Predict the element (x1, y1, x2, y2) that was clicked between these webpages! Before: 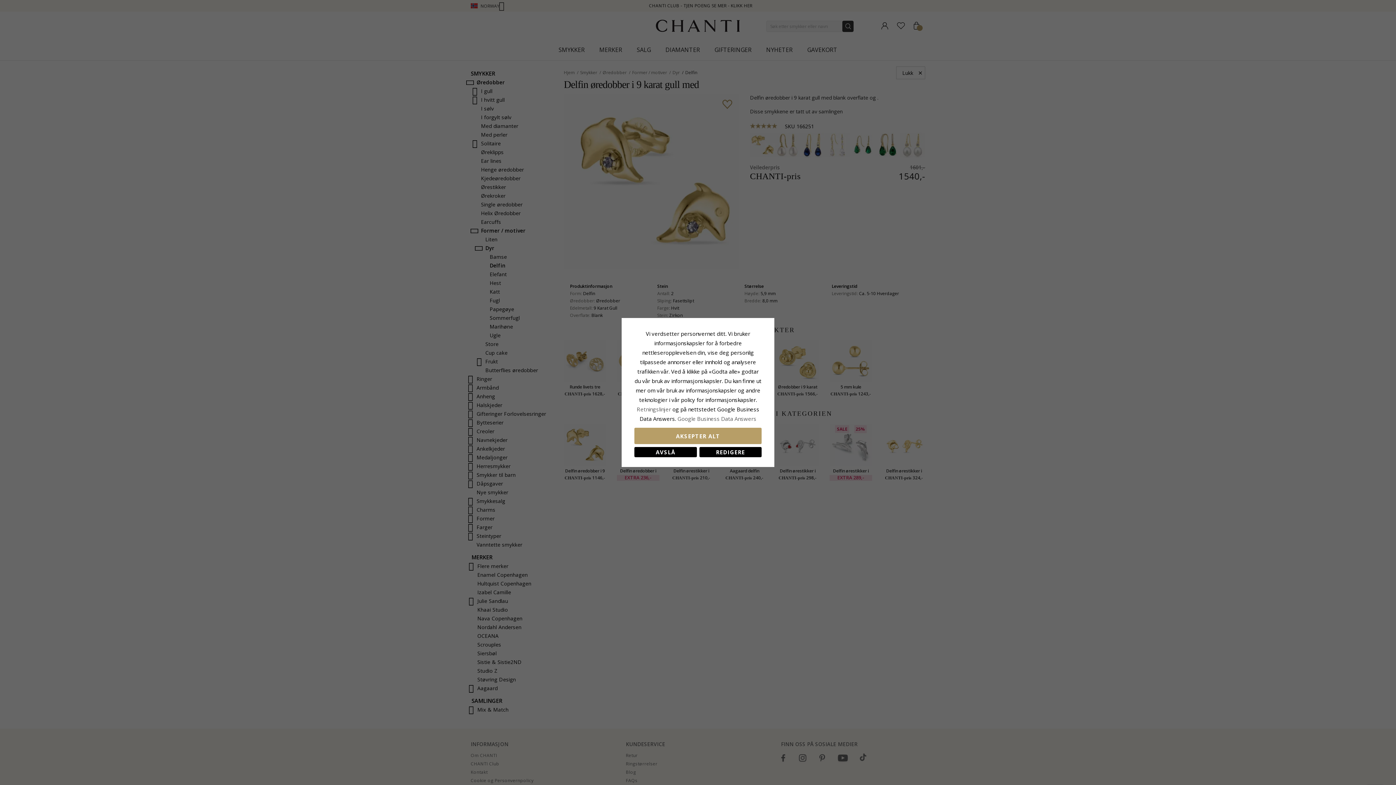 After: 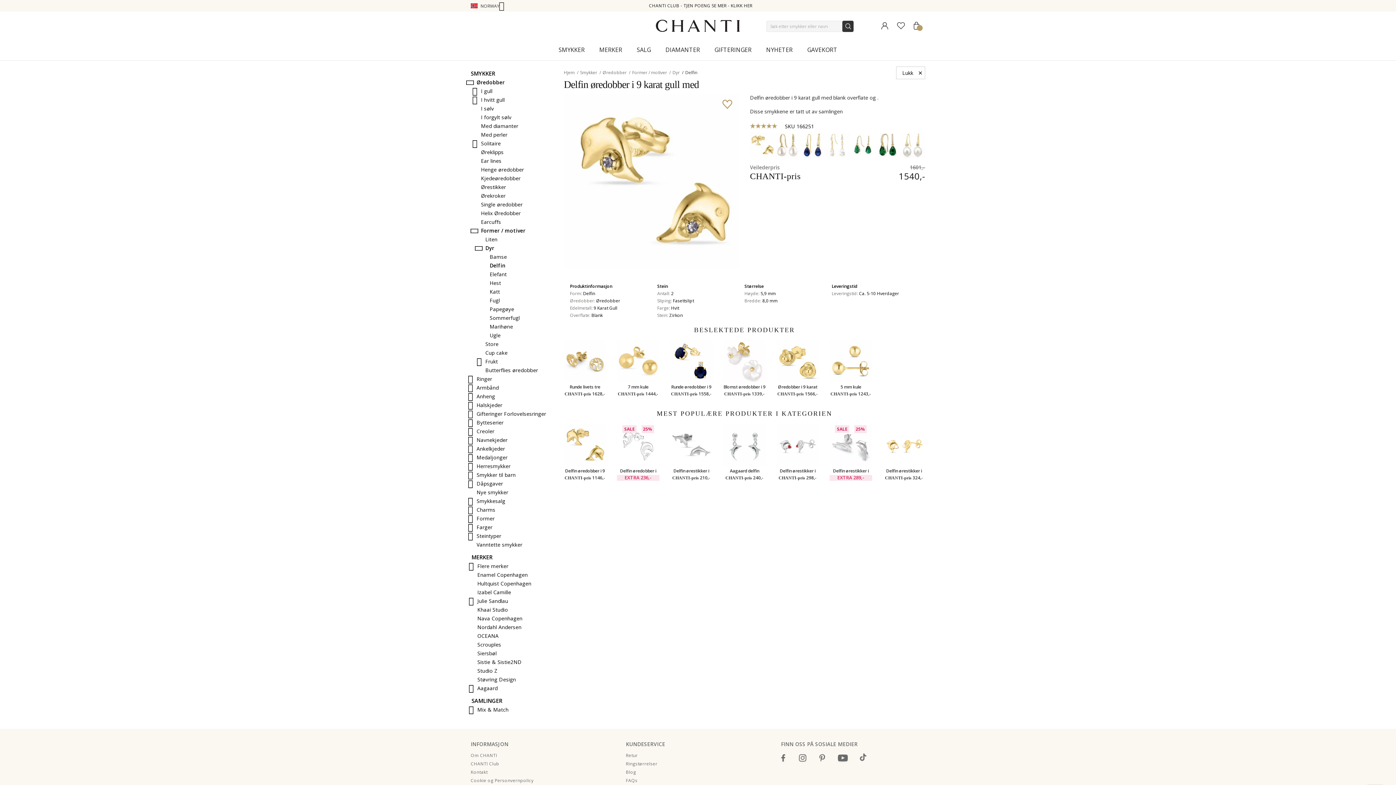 Action: label: AKSEPTER ALT bbox: (634, 428, 761, 444)